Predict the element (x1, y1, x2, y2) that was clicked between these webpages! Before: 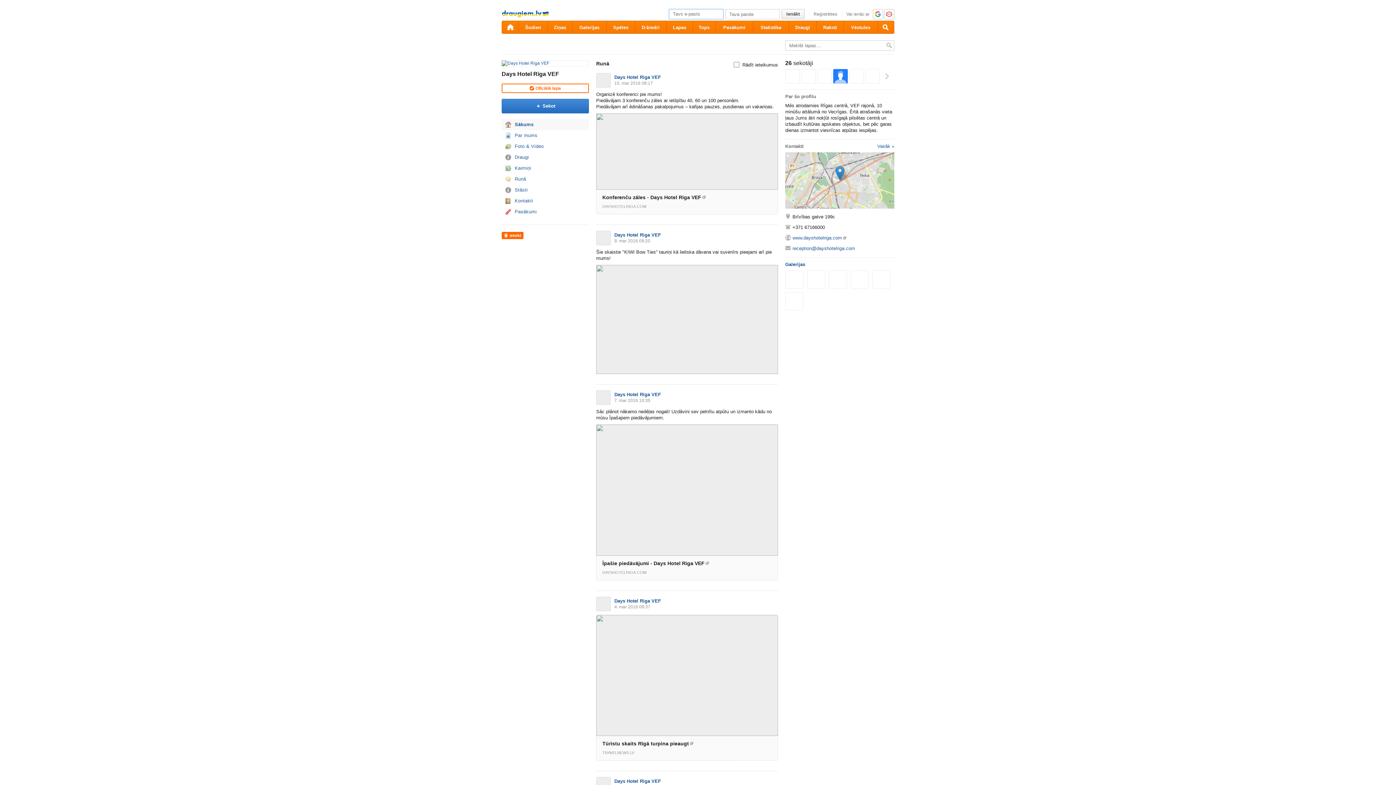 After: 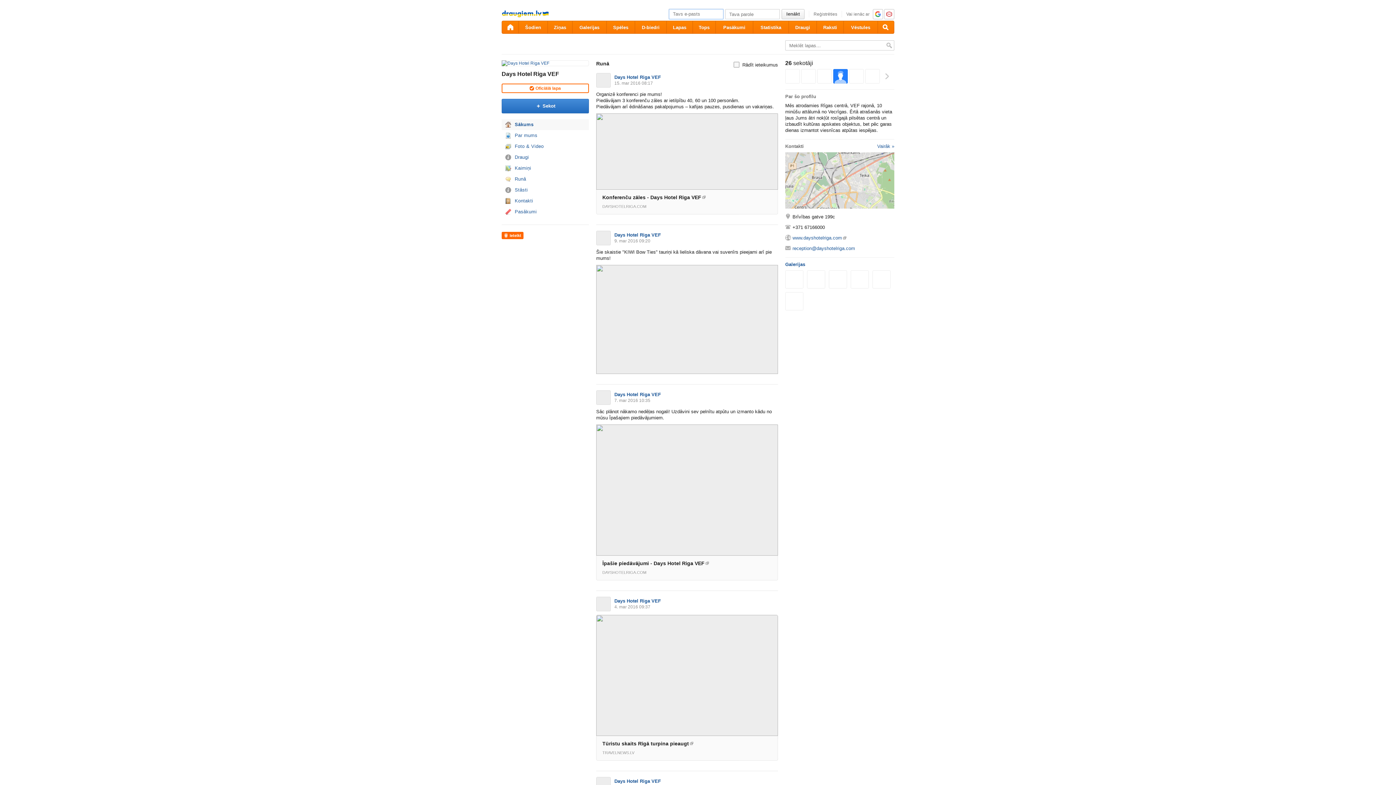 Action: bbox: (782, 9, 804, 18) label: Ienākt